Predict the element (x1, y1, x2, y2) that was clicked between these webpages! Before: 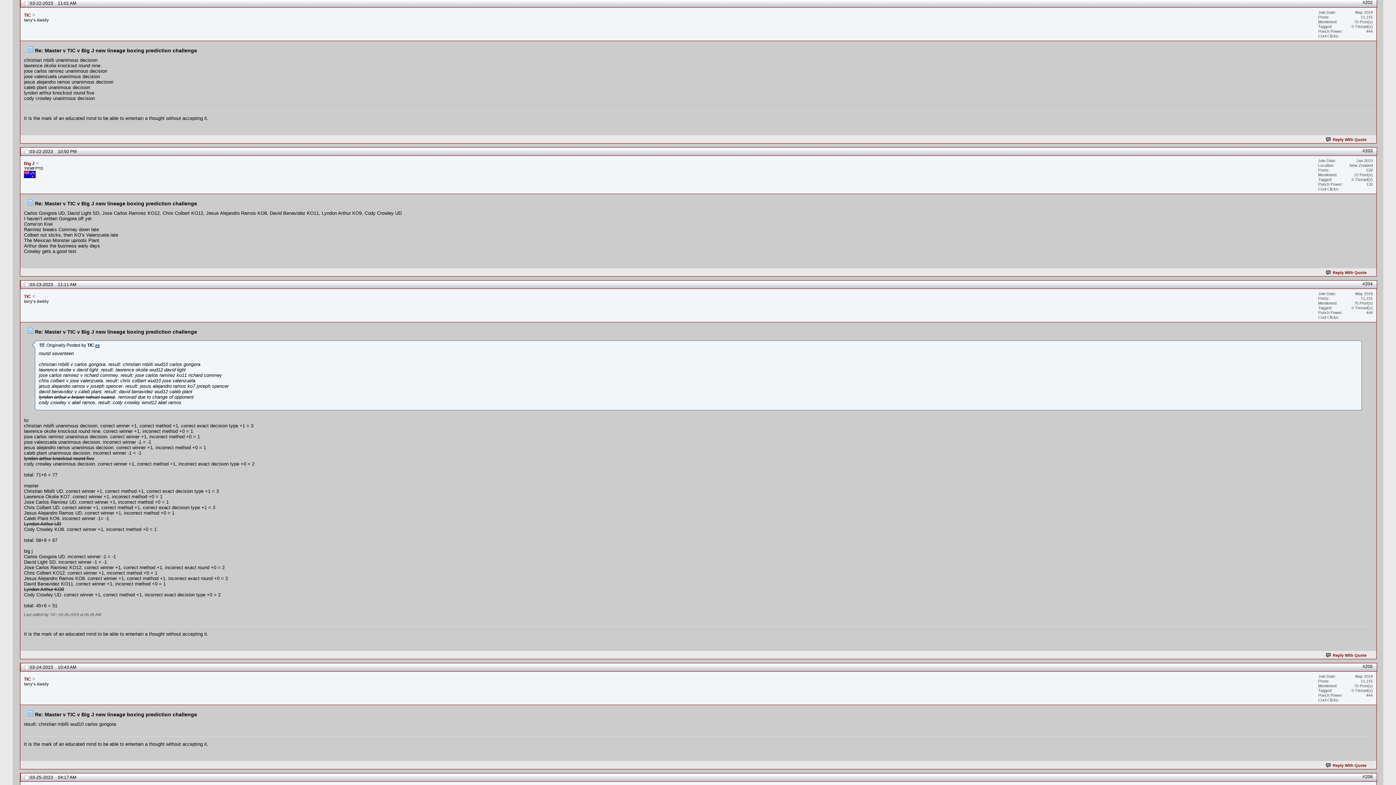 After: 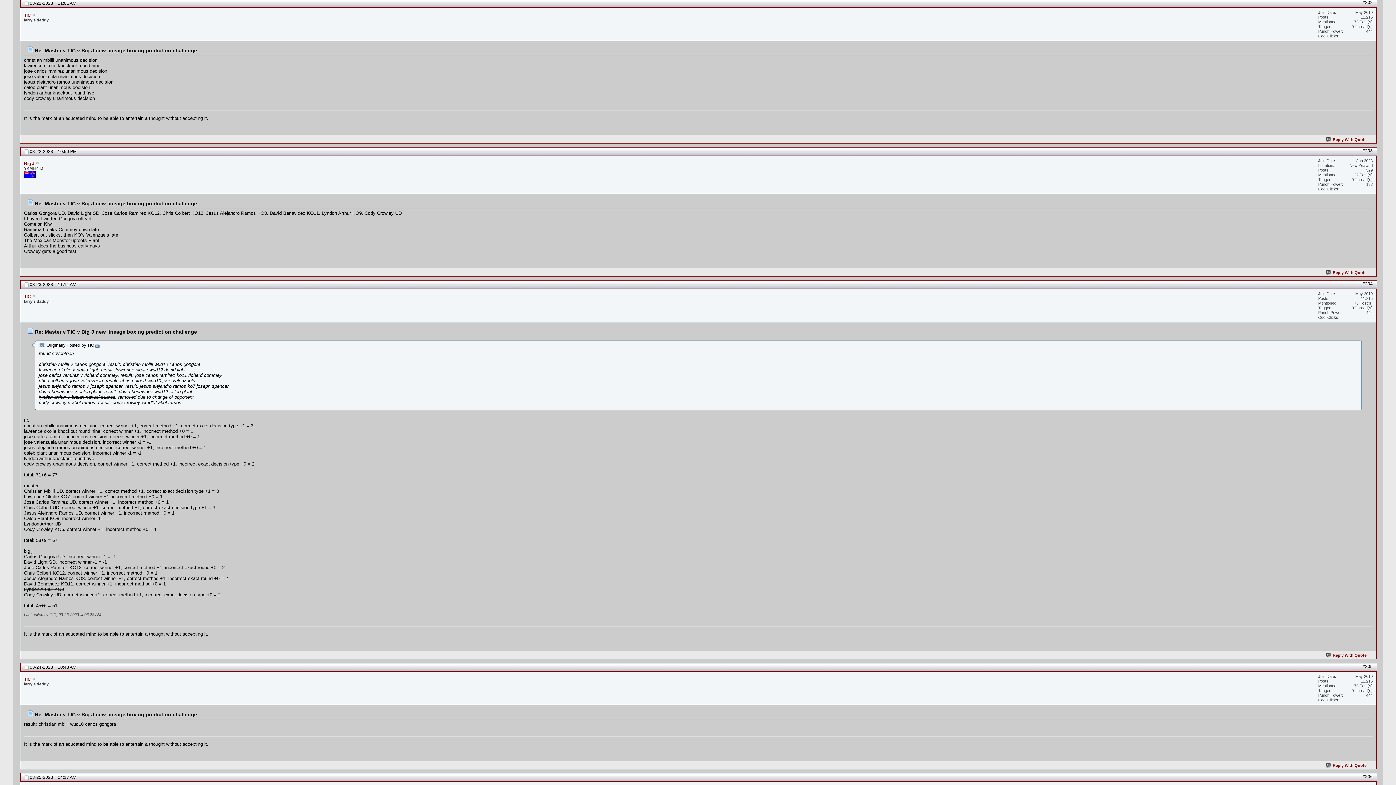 Action: label: #202 bbox: (1362, 0, 1373, 5)